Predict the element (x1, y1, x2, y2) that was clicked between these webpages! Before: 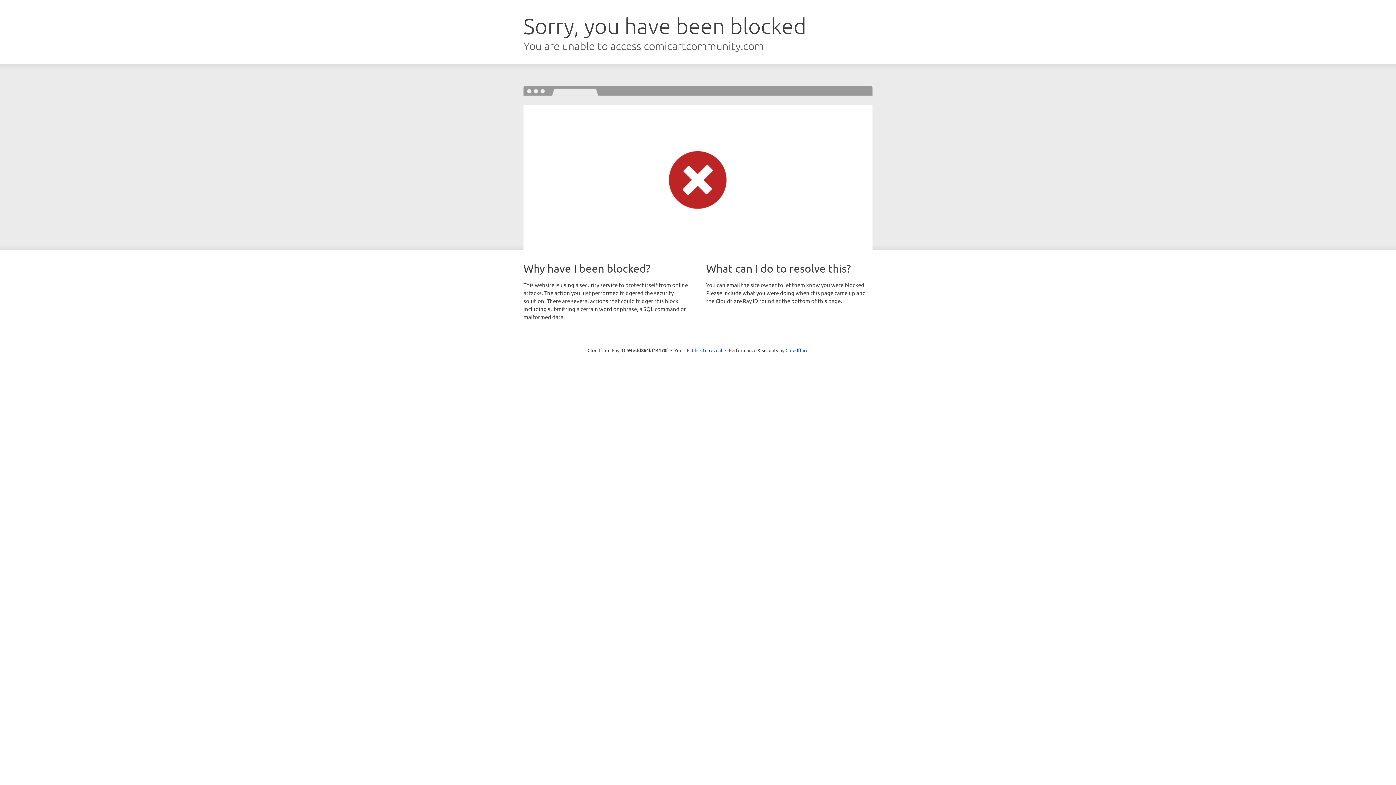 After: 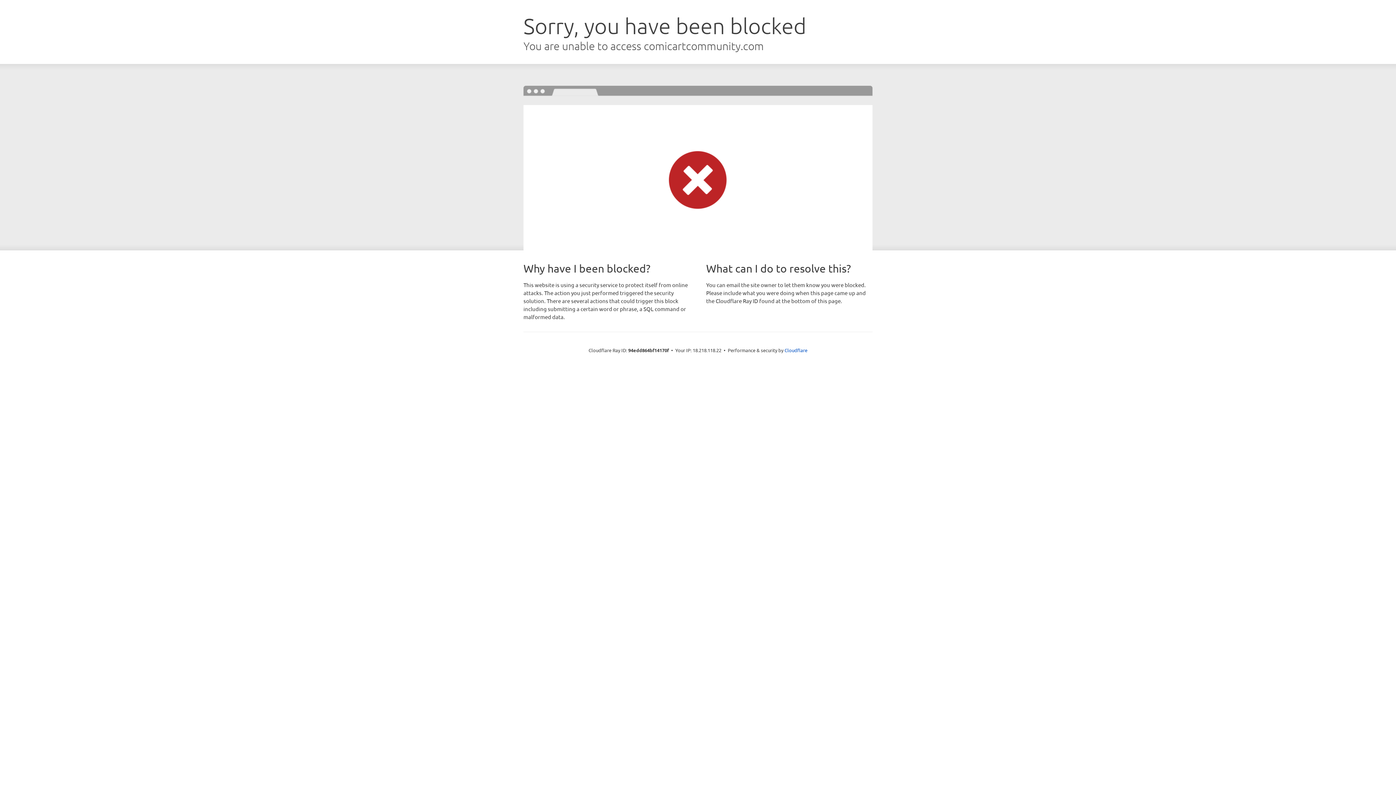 Action: label: Click to reveal bbox: (692, 346, 722, 353)